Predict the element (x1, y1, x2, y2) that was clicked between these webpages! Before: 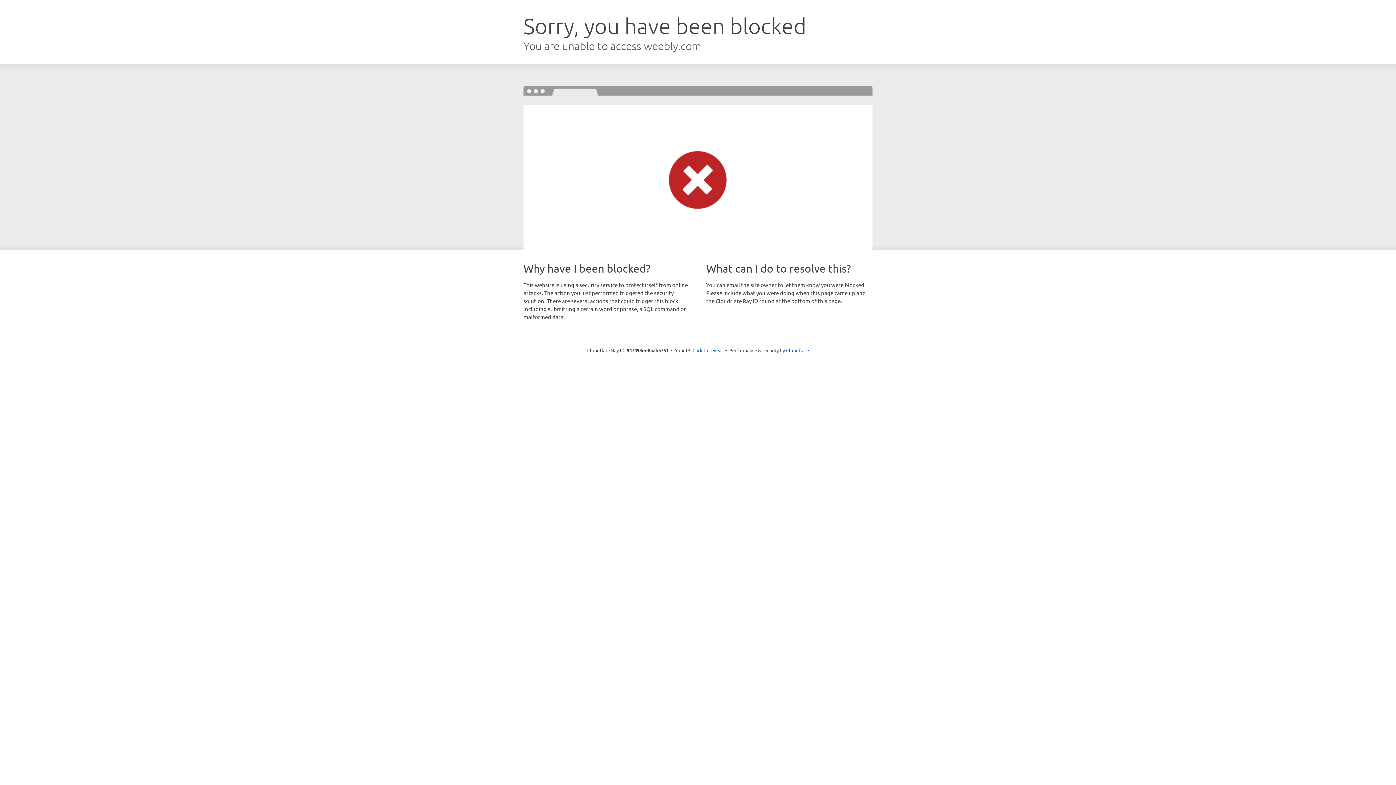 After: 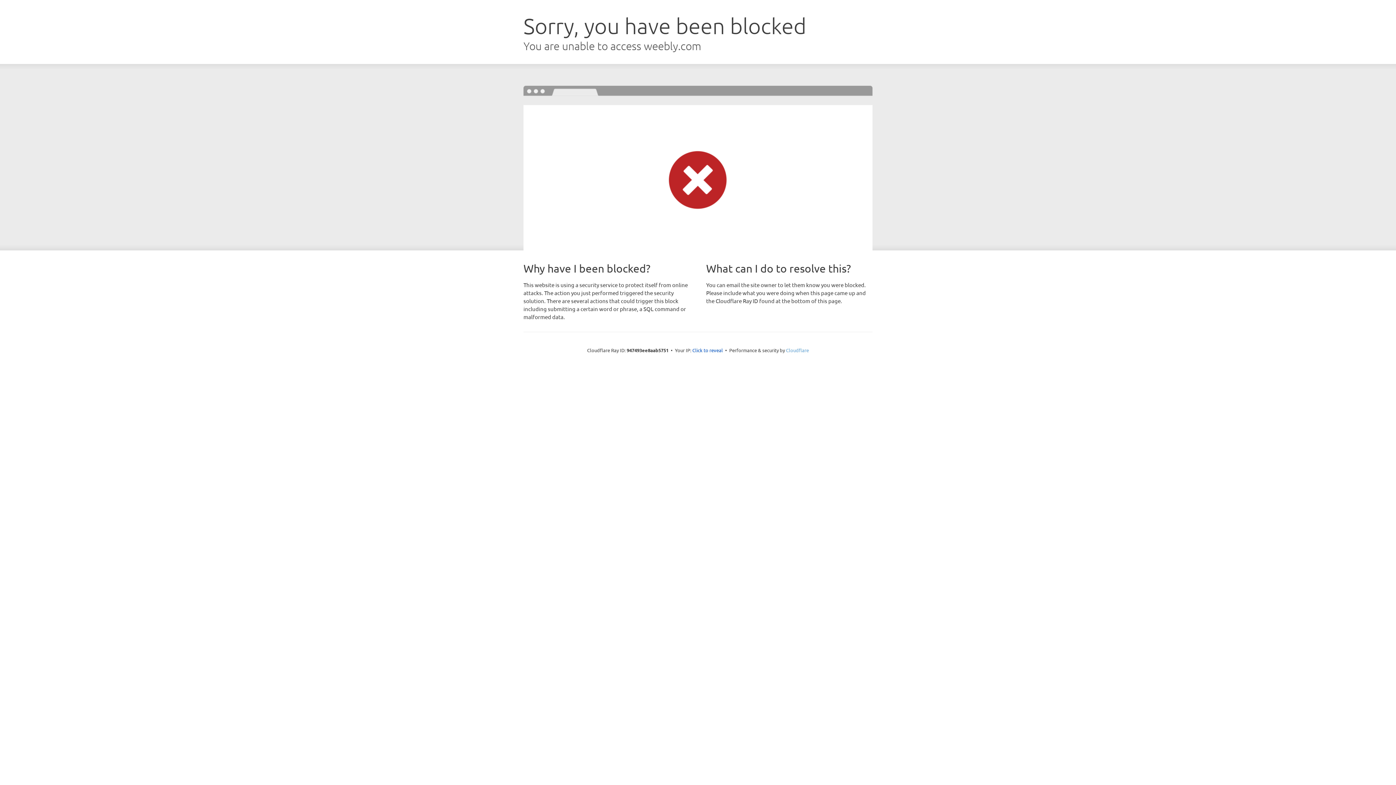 Action: label: Cloudflare bbox: (786, 347, 809, 353)